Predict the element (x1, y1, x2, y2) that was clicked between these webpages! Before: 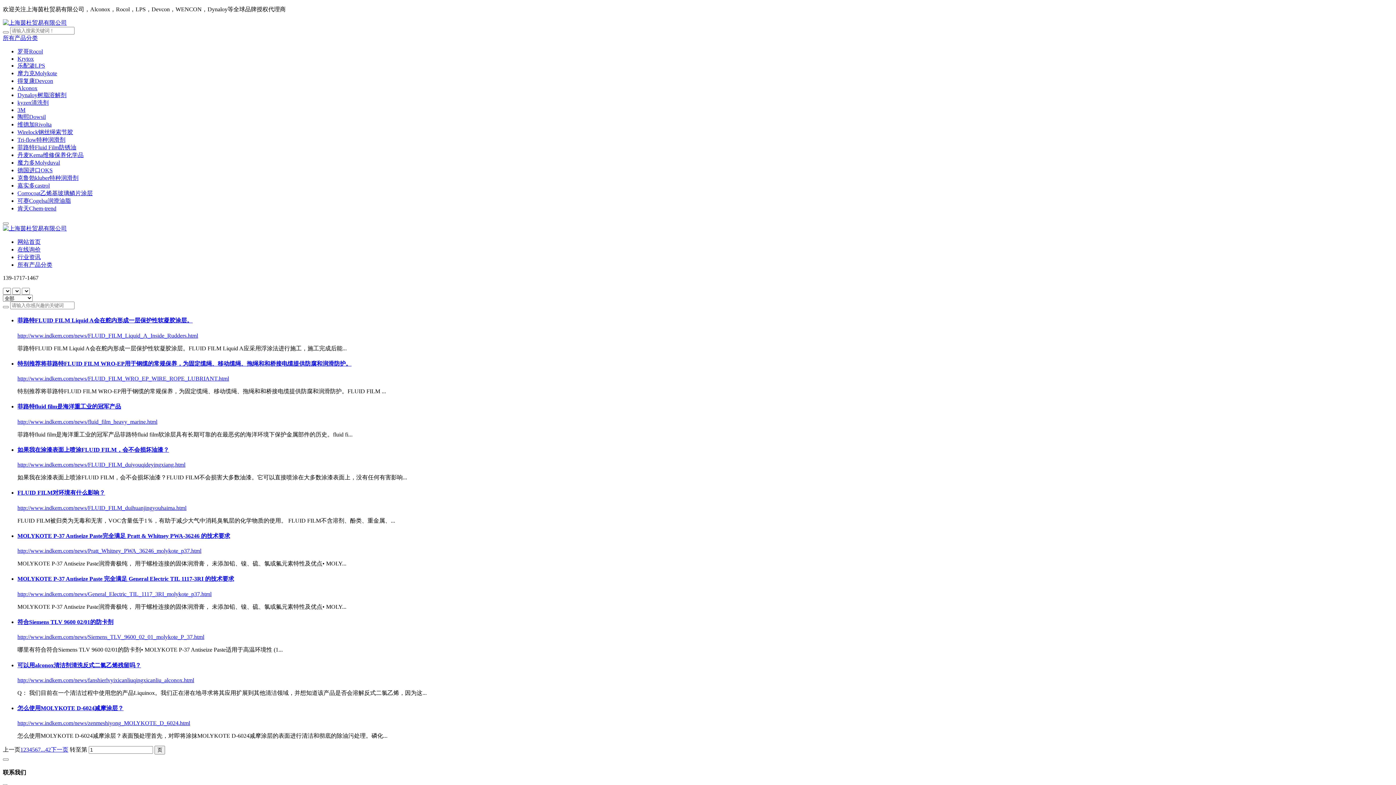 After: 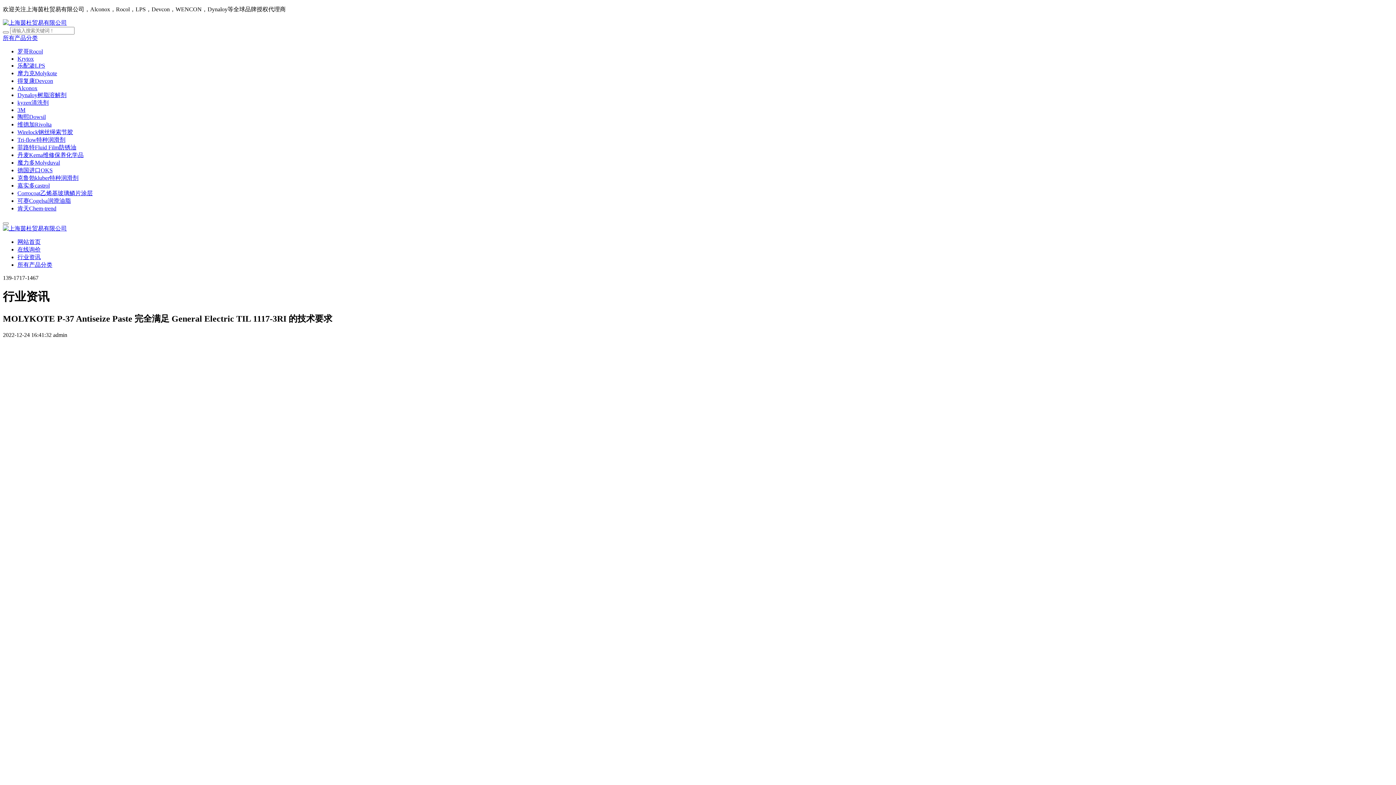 Action: label: http://www.indkem.com/news/General_Electric_TIL_1117_3RI_molykote_p37.html bbox: (17, 591, 211, 597)